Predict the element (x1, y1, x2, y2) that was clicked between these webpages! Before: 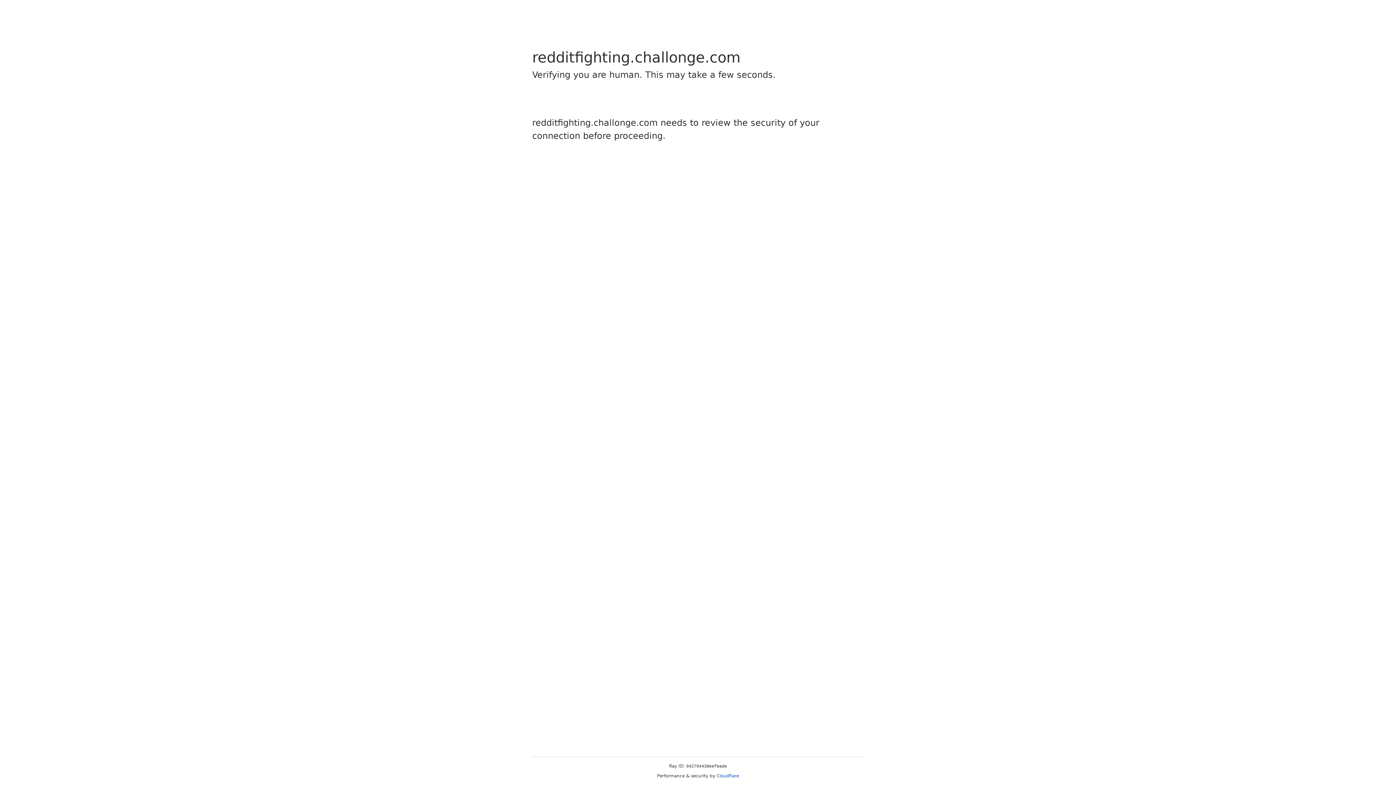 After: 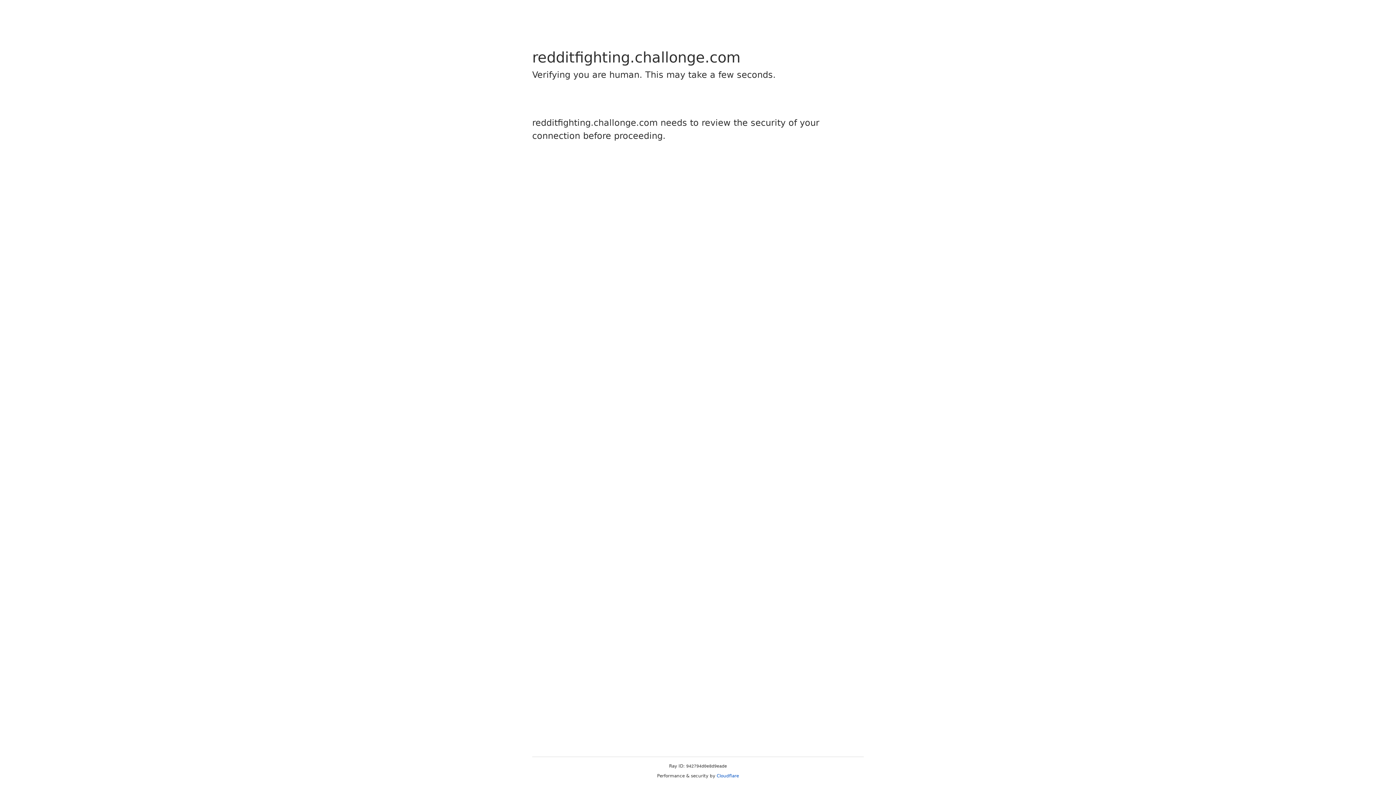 Action: label: Cloudflare bbox: (716, 773, 739, 778)